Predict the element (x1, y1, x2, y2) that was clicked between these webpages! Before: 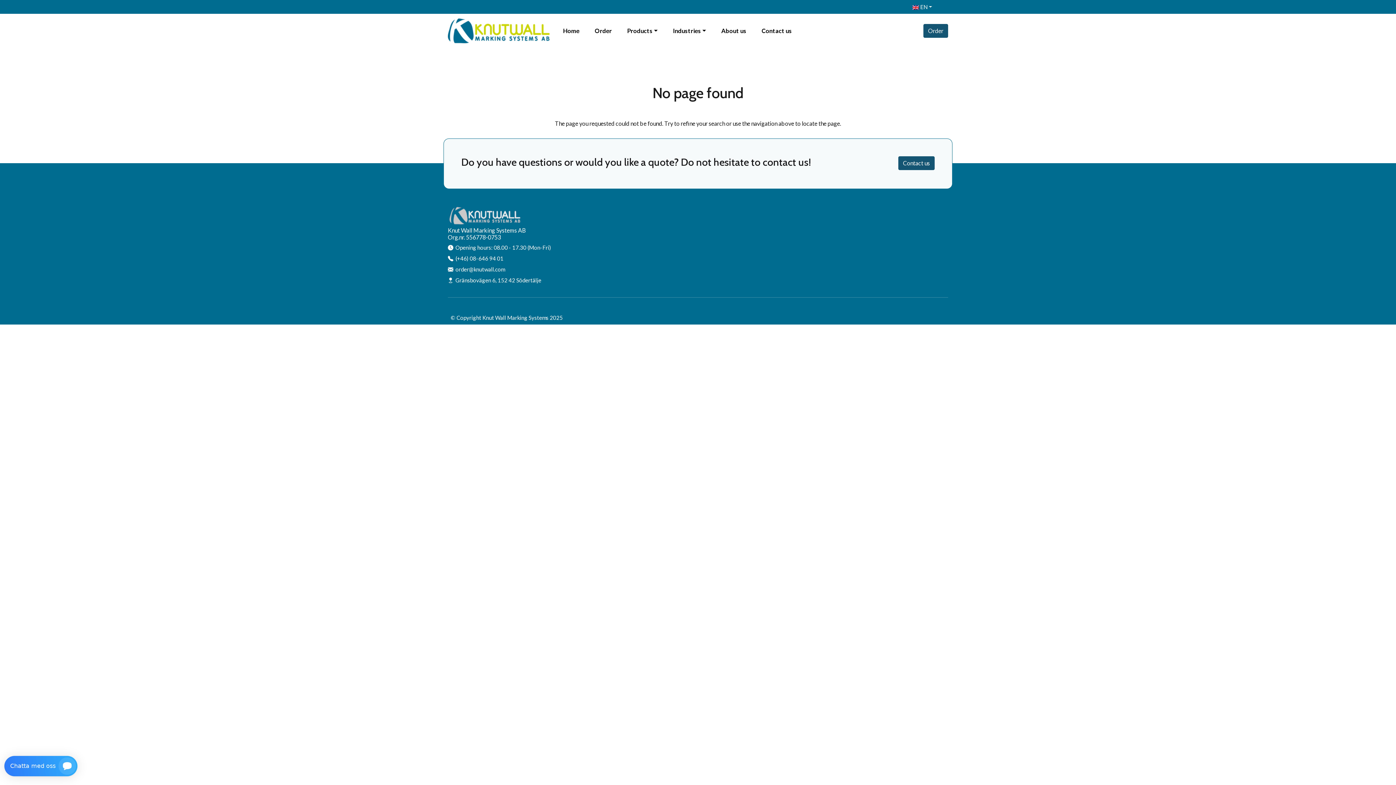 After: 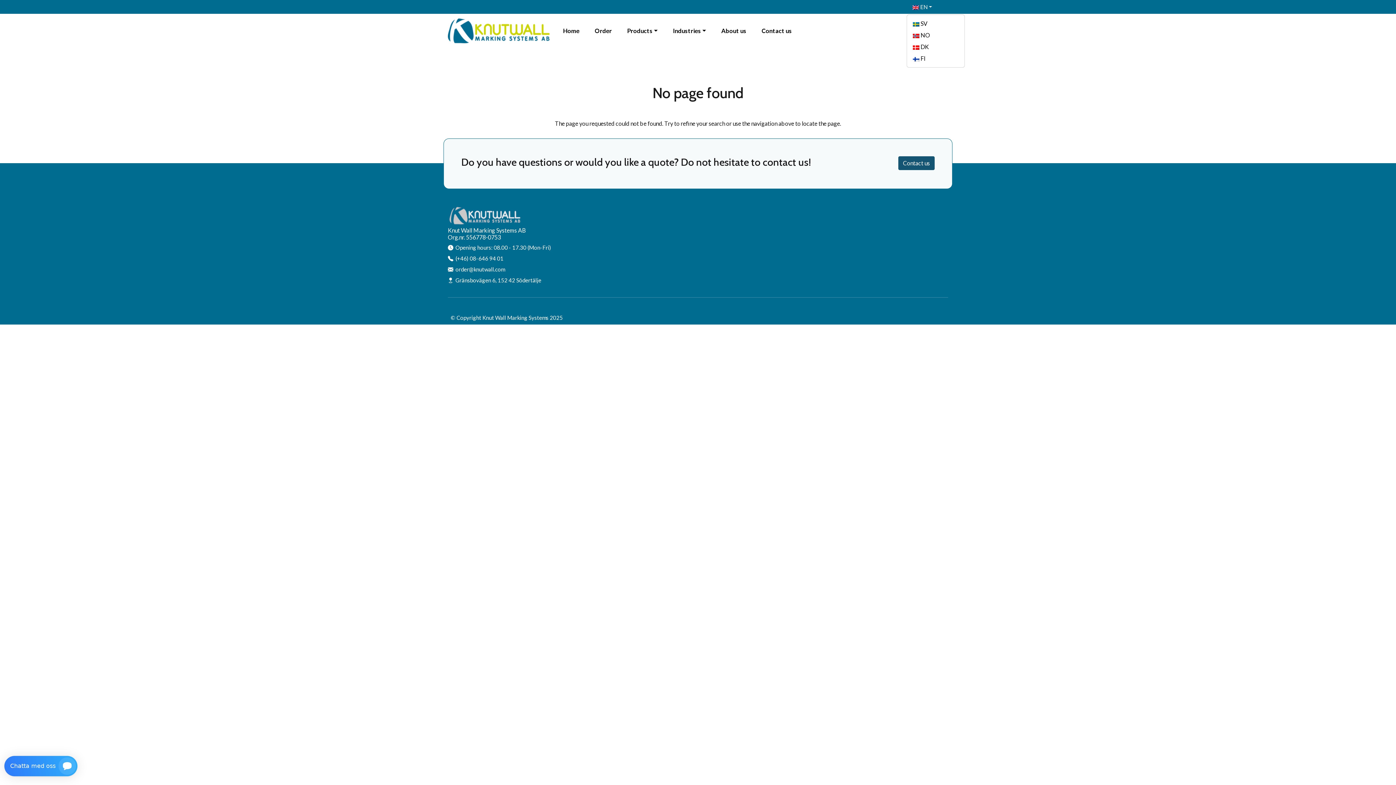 Action: label:  EN bbox: (906, 0, 938, 13)